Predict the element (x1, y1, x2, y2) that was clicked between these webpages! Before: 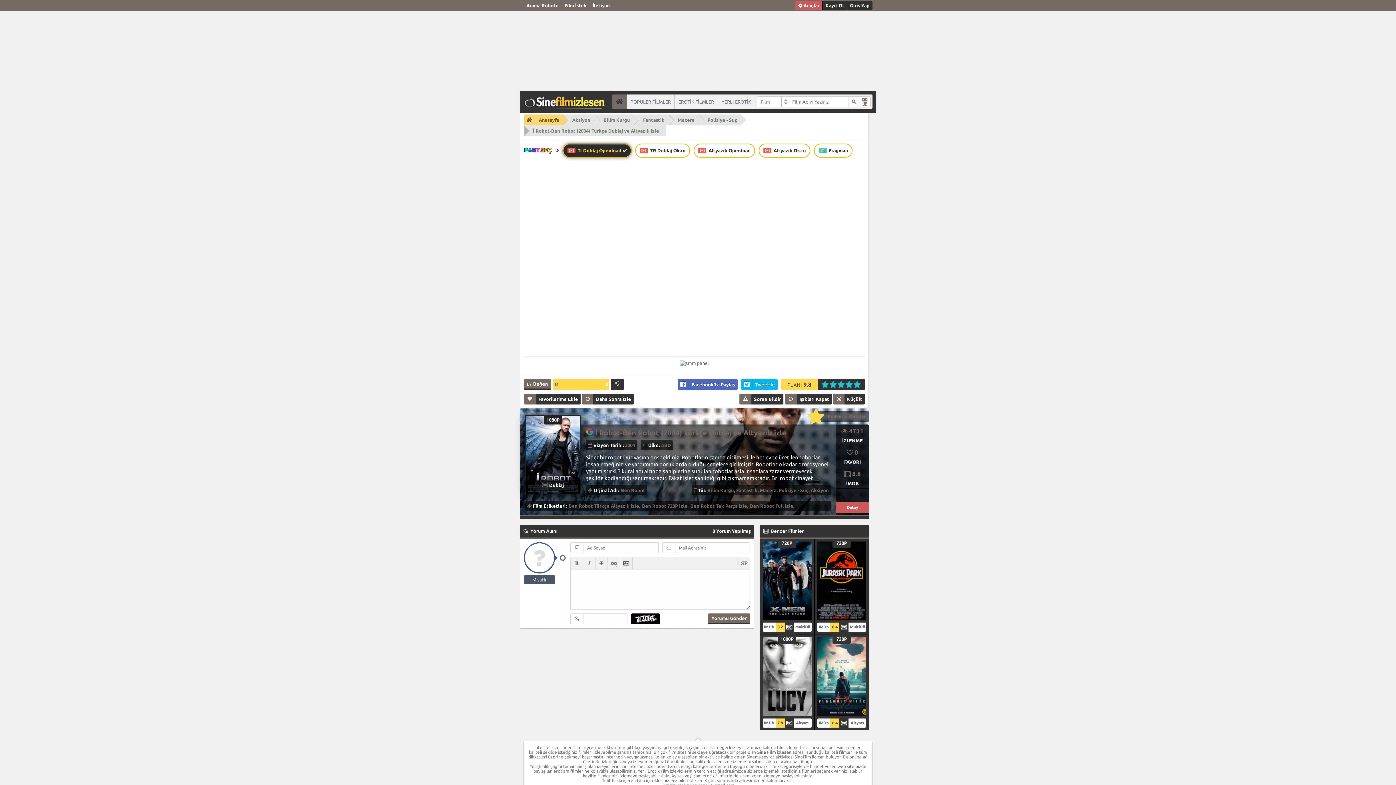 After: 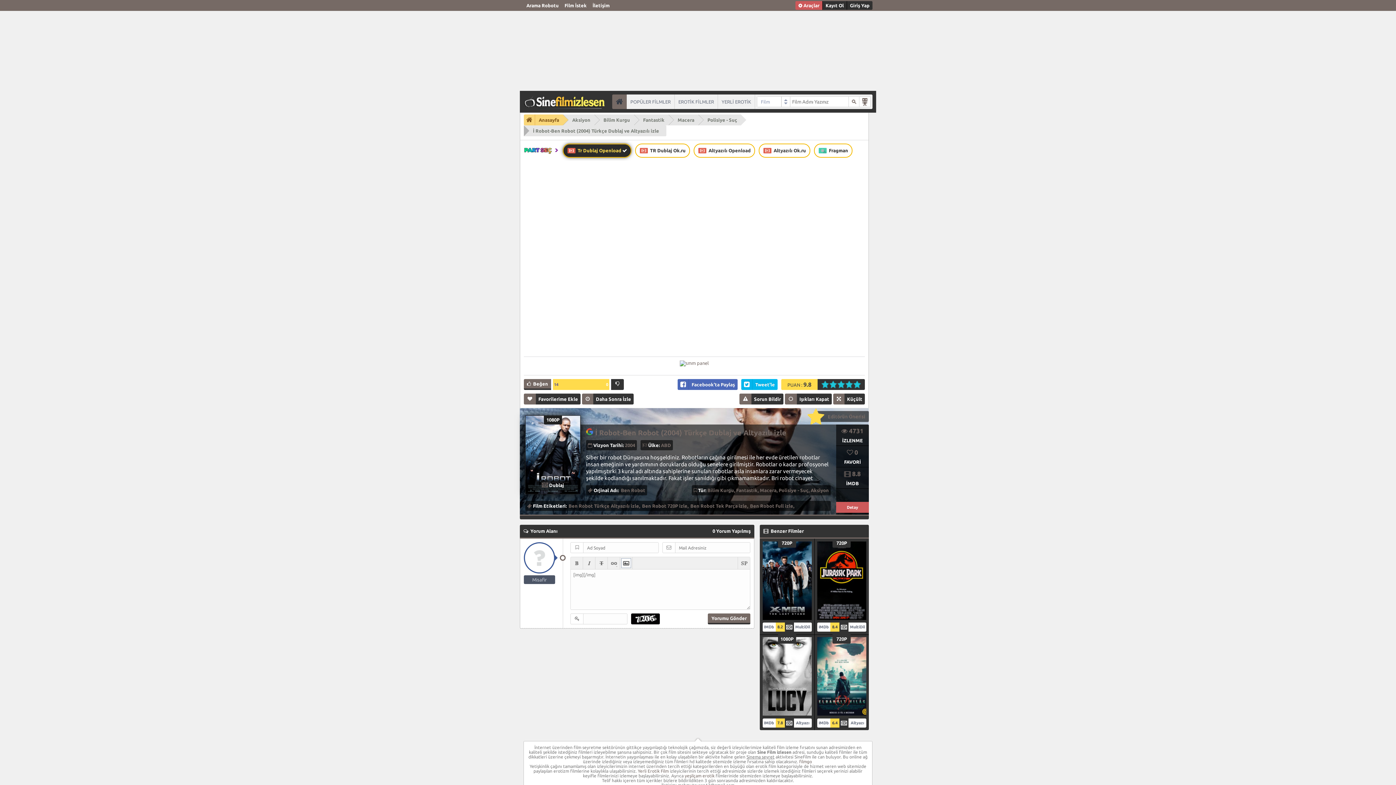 Action: bbox: (621, 558, 631, 568)